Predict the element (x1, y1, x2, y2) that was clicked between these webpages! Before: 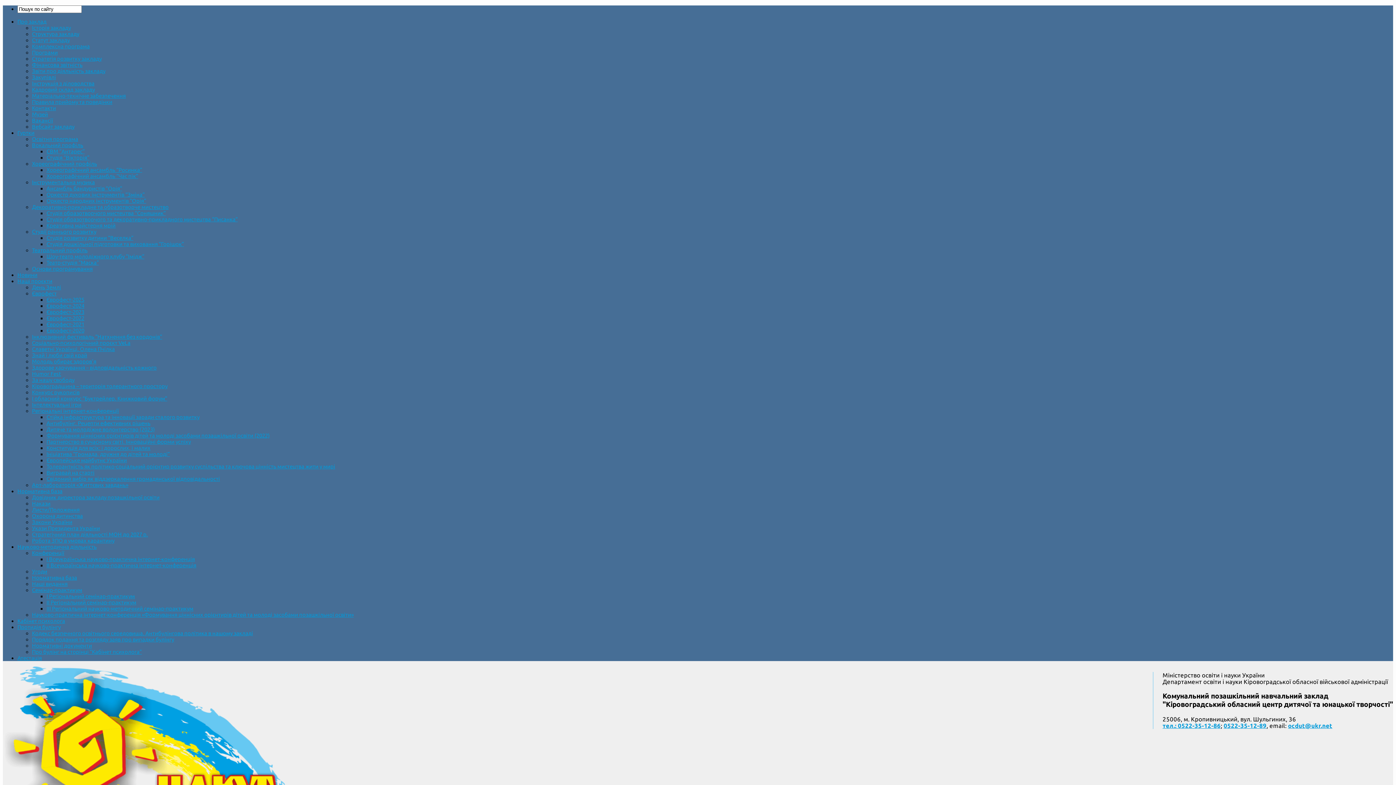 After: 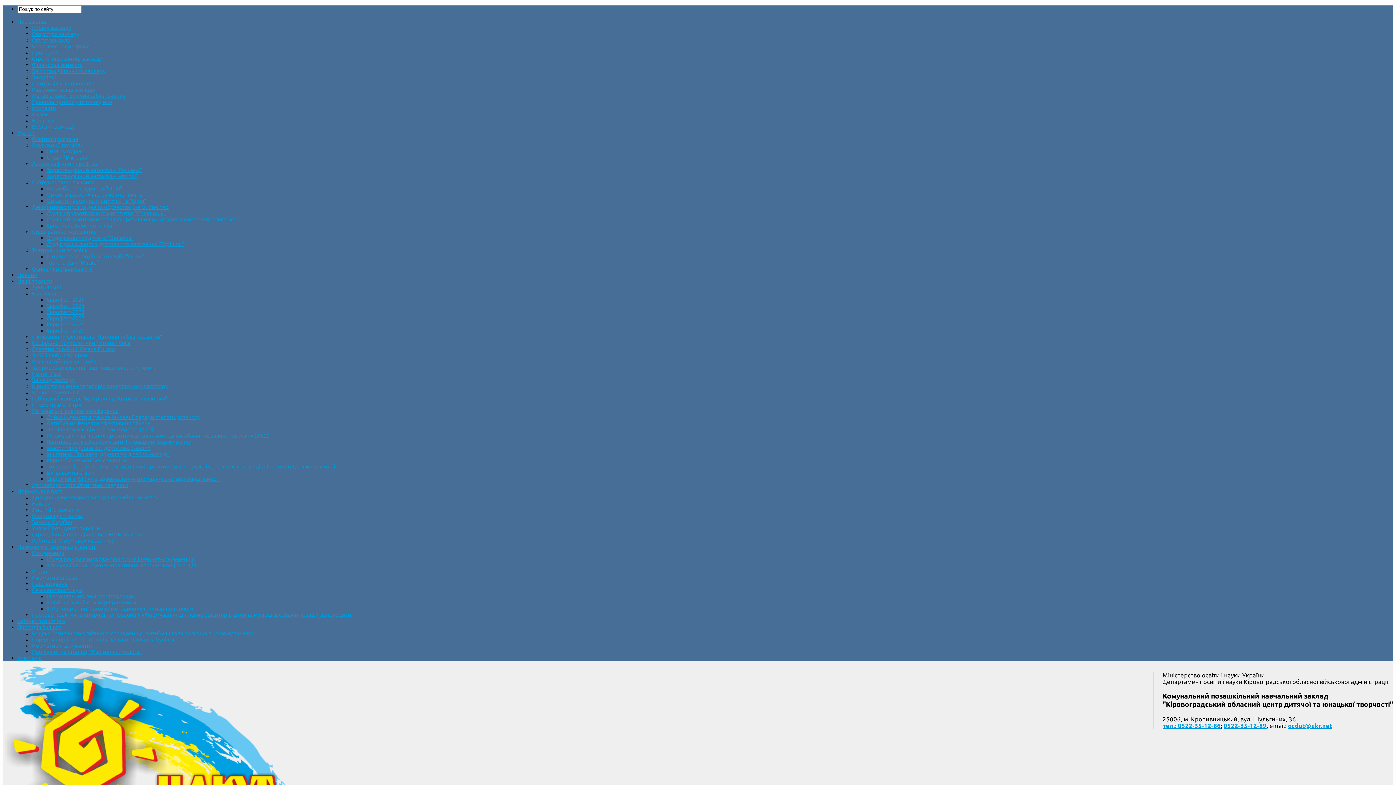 Action: bbox: (46, 296, 84, 302) label: Єврофест-2025